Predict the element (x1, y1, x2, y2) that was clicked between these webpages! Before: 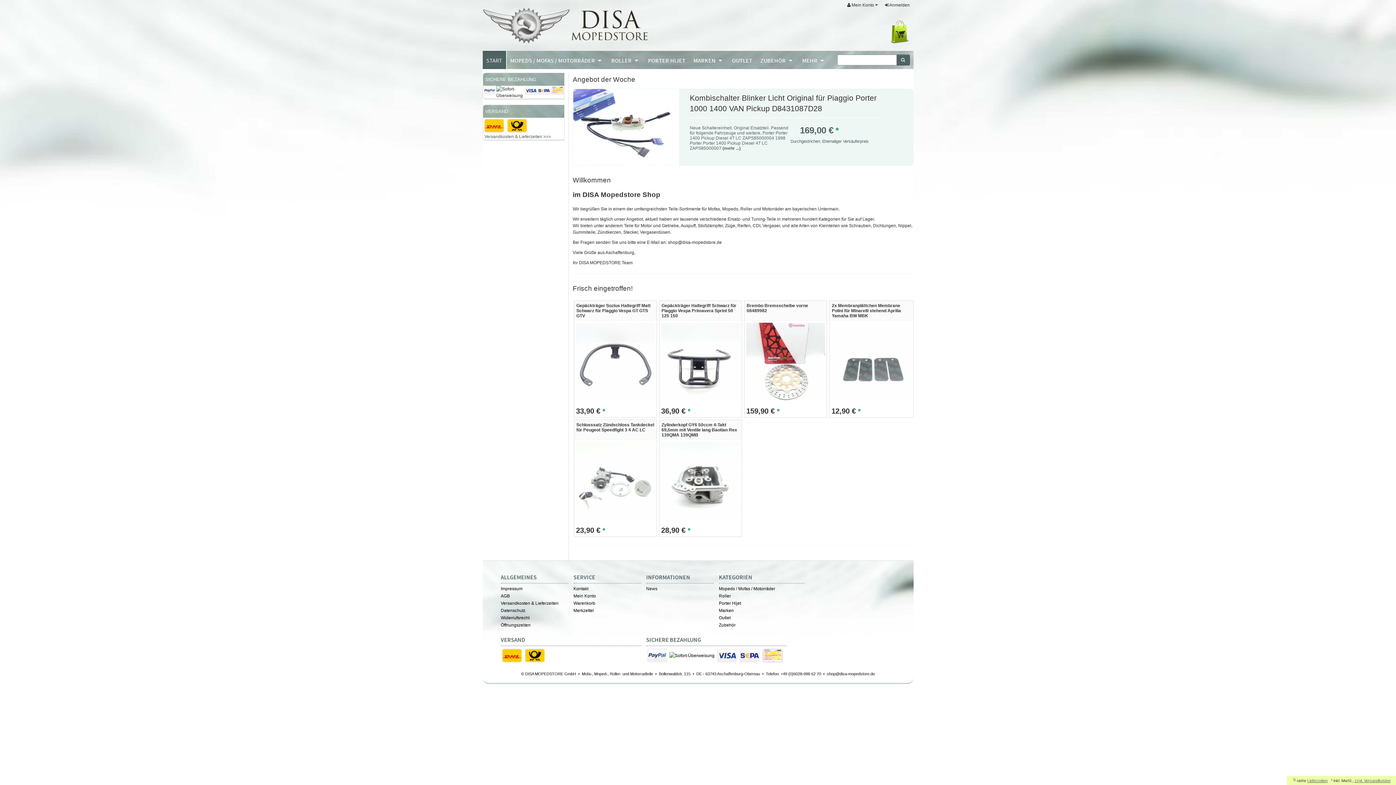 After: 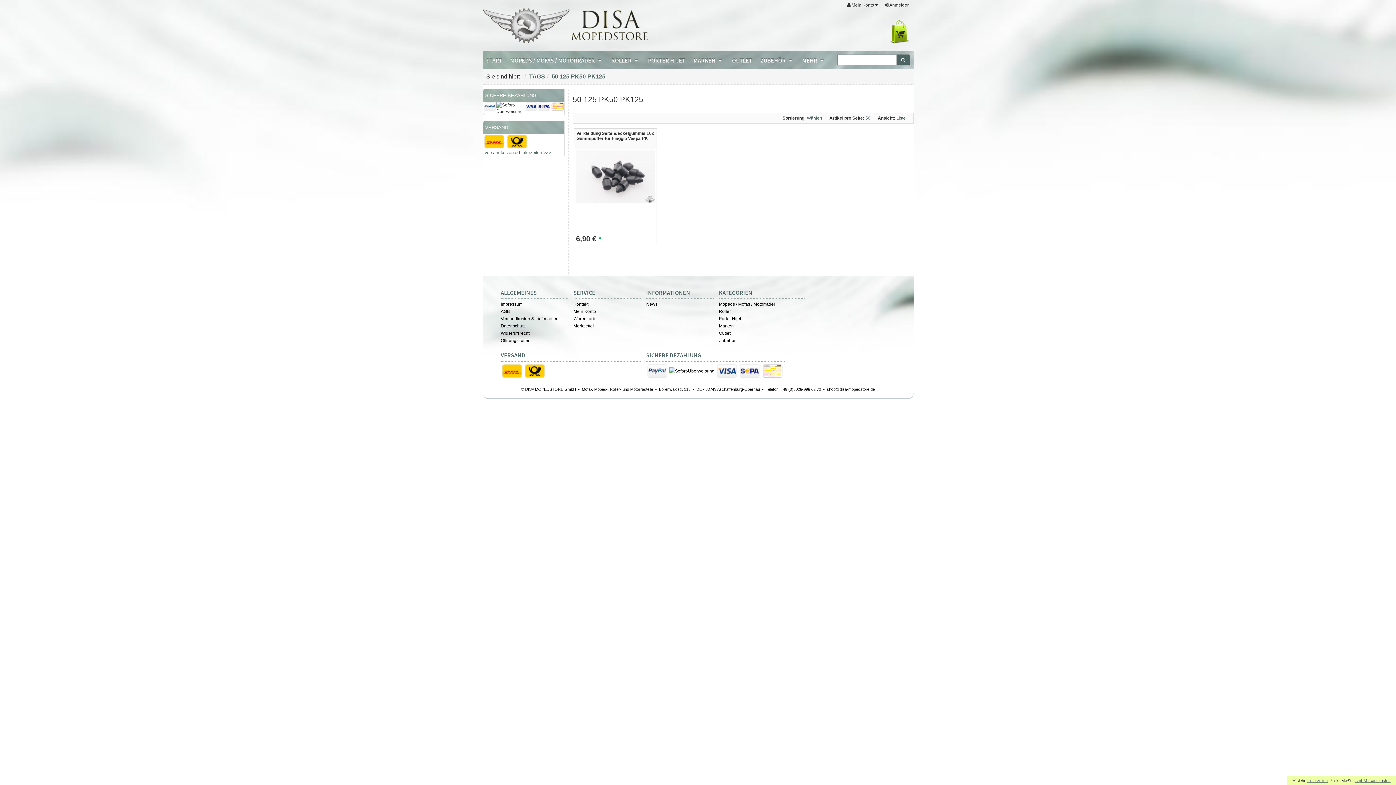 Action: bbox: (486, 204, 539, 210) label: 50 125 PK50 PK125